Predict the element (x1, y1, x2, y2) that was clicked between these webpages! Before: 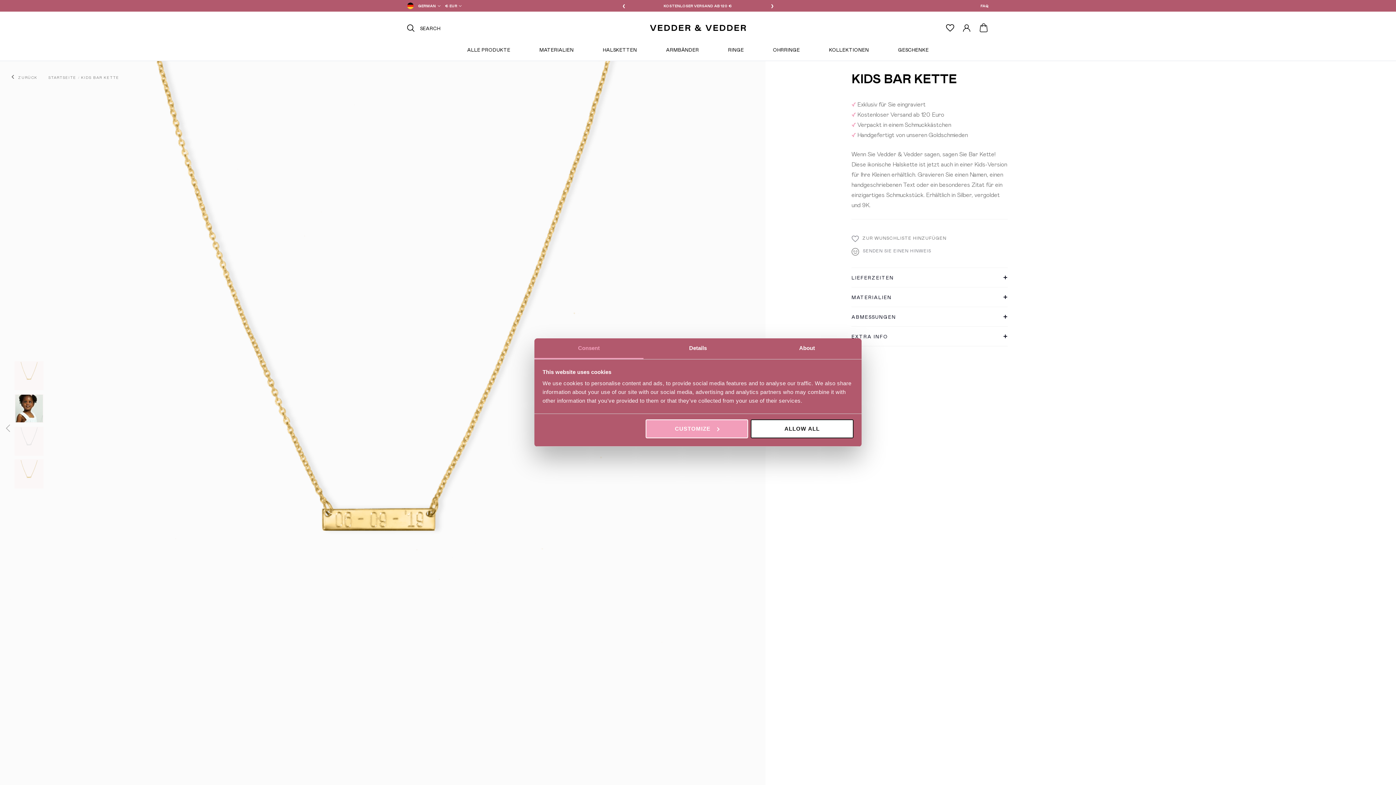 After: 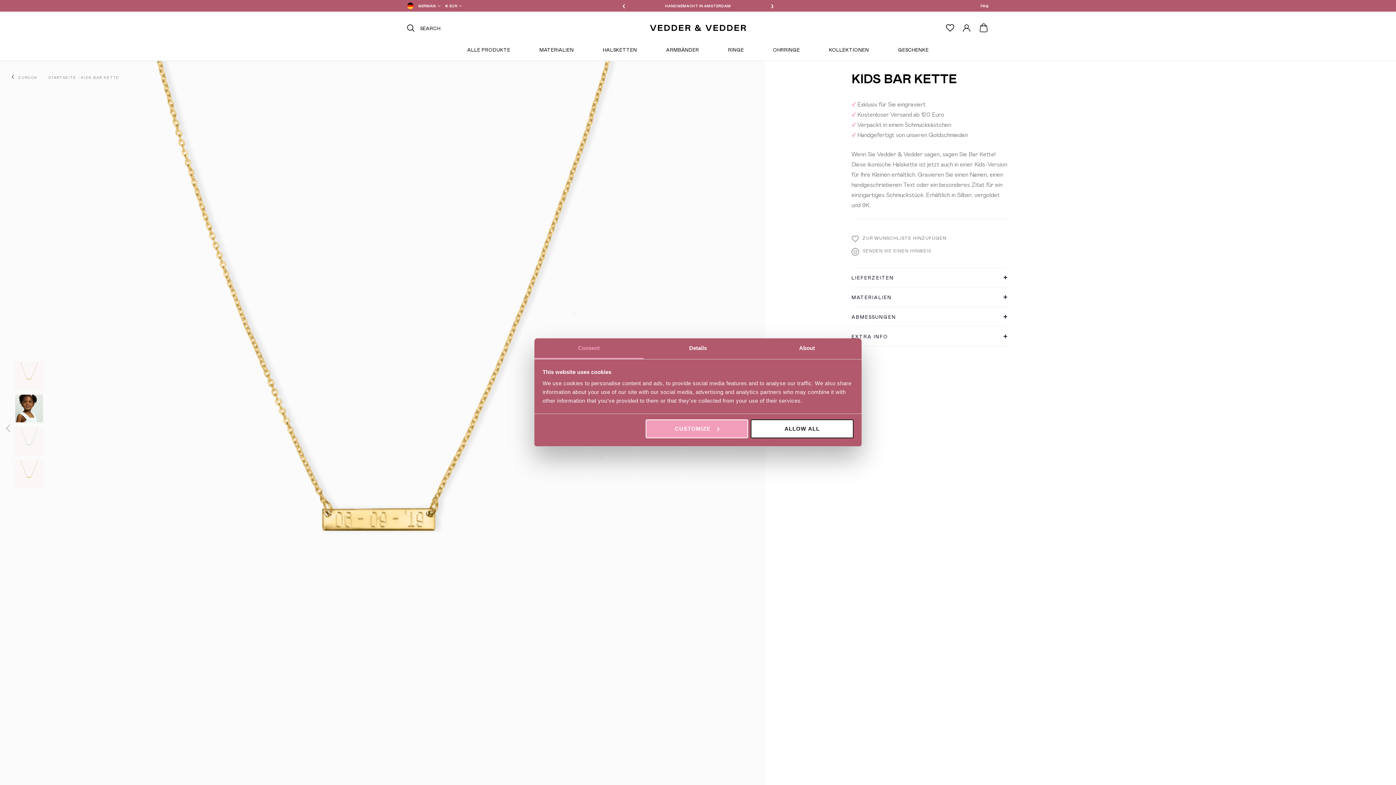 Action: bbox: (770, 2, 773, 9) label: ❯